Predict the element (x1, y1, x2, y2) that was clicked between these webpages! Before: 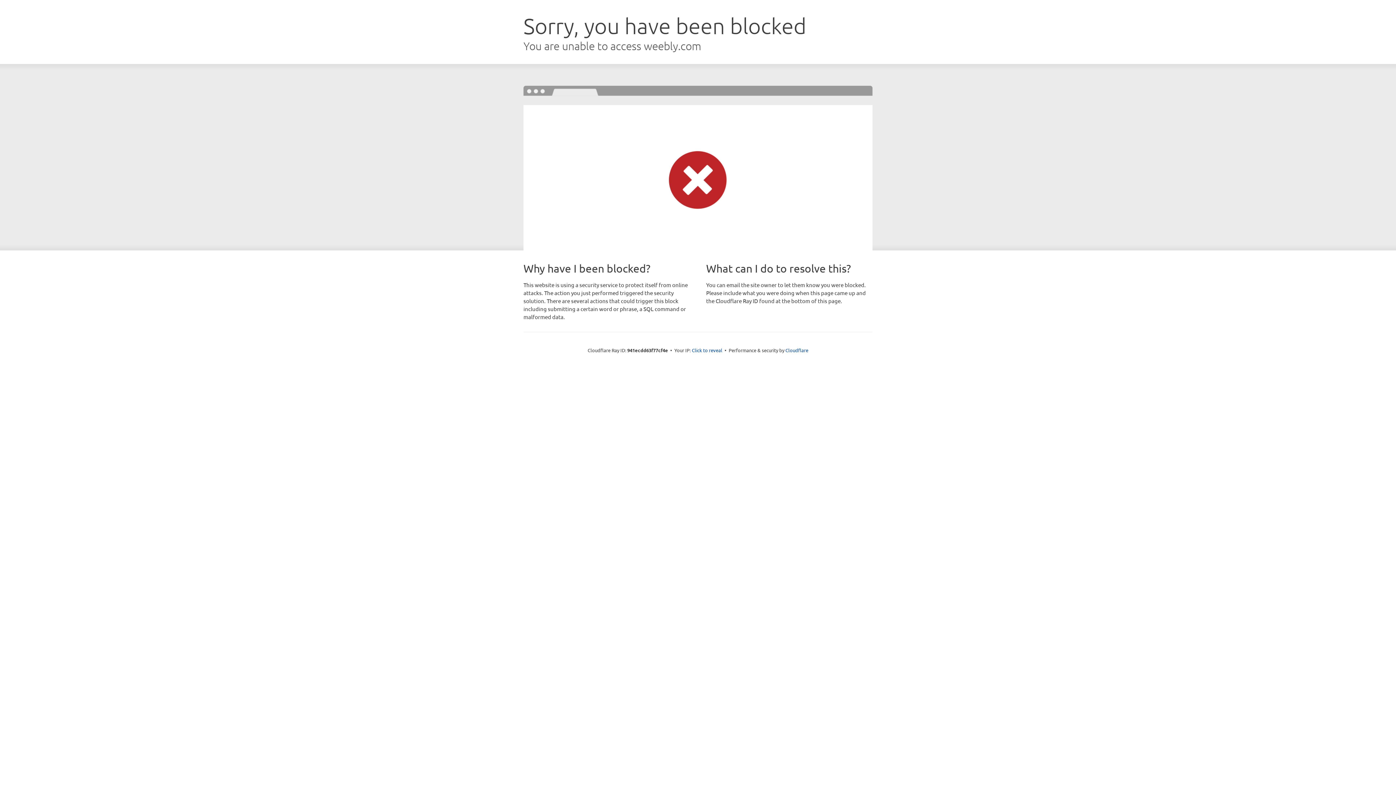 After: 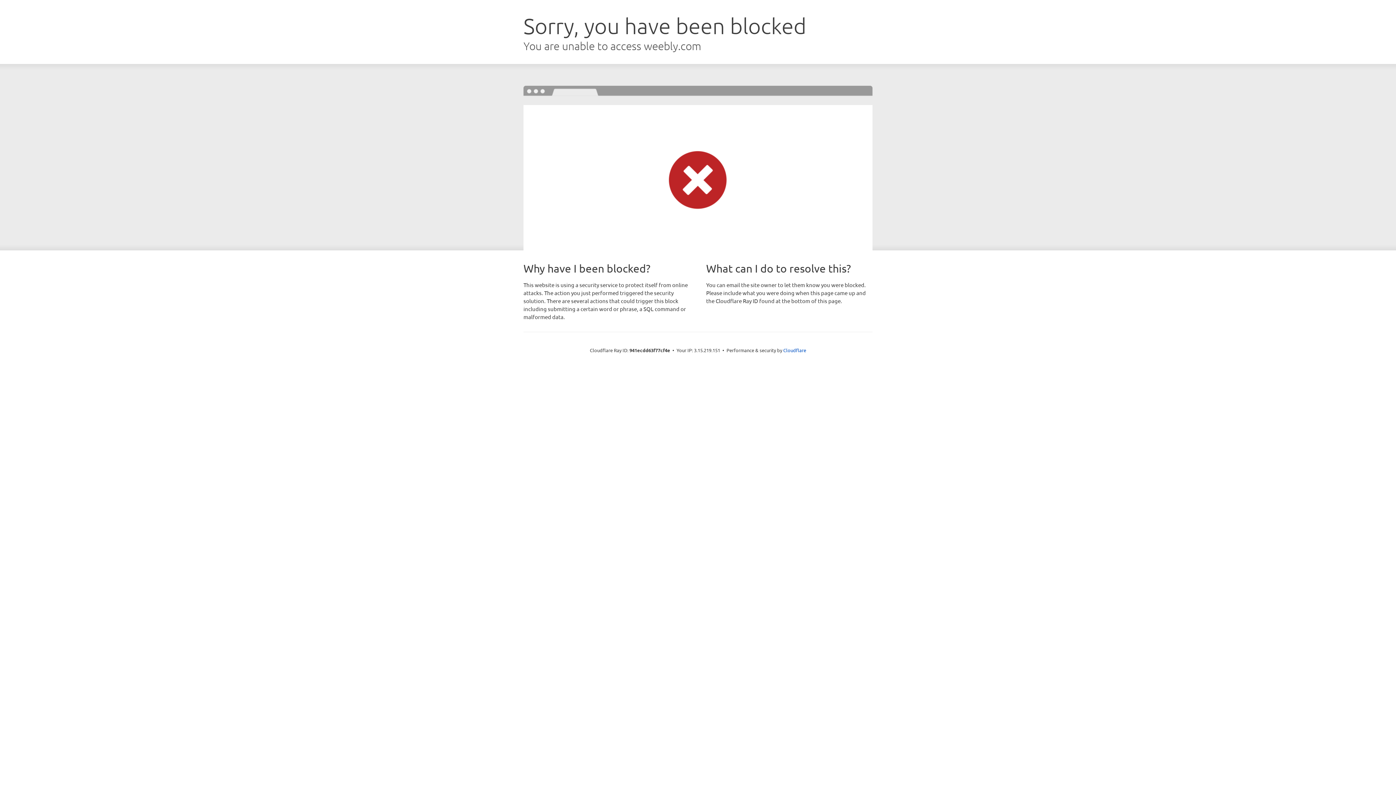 Action: bbox: (692, 346, 722, 353) label: Click to reveal